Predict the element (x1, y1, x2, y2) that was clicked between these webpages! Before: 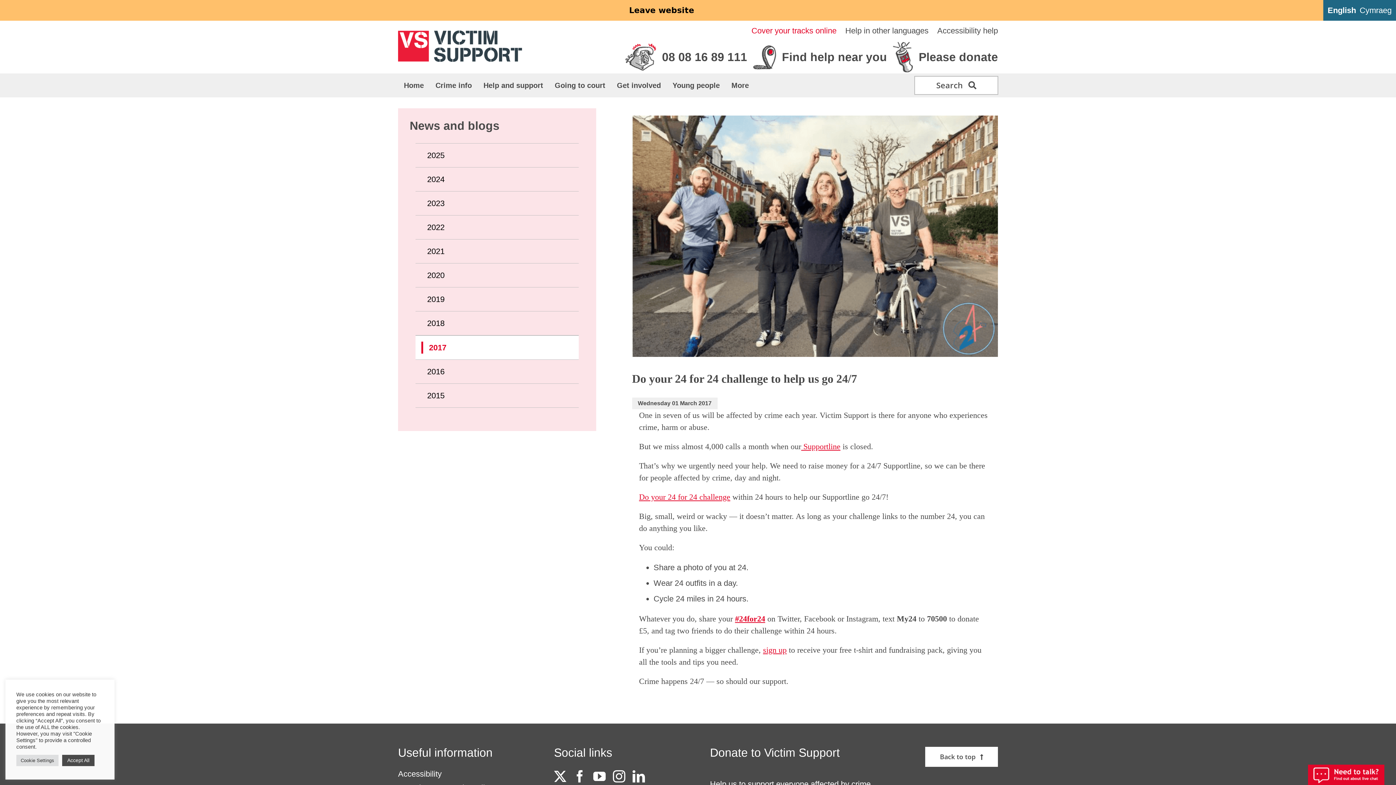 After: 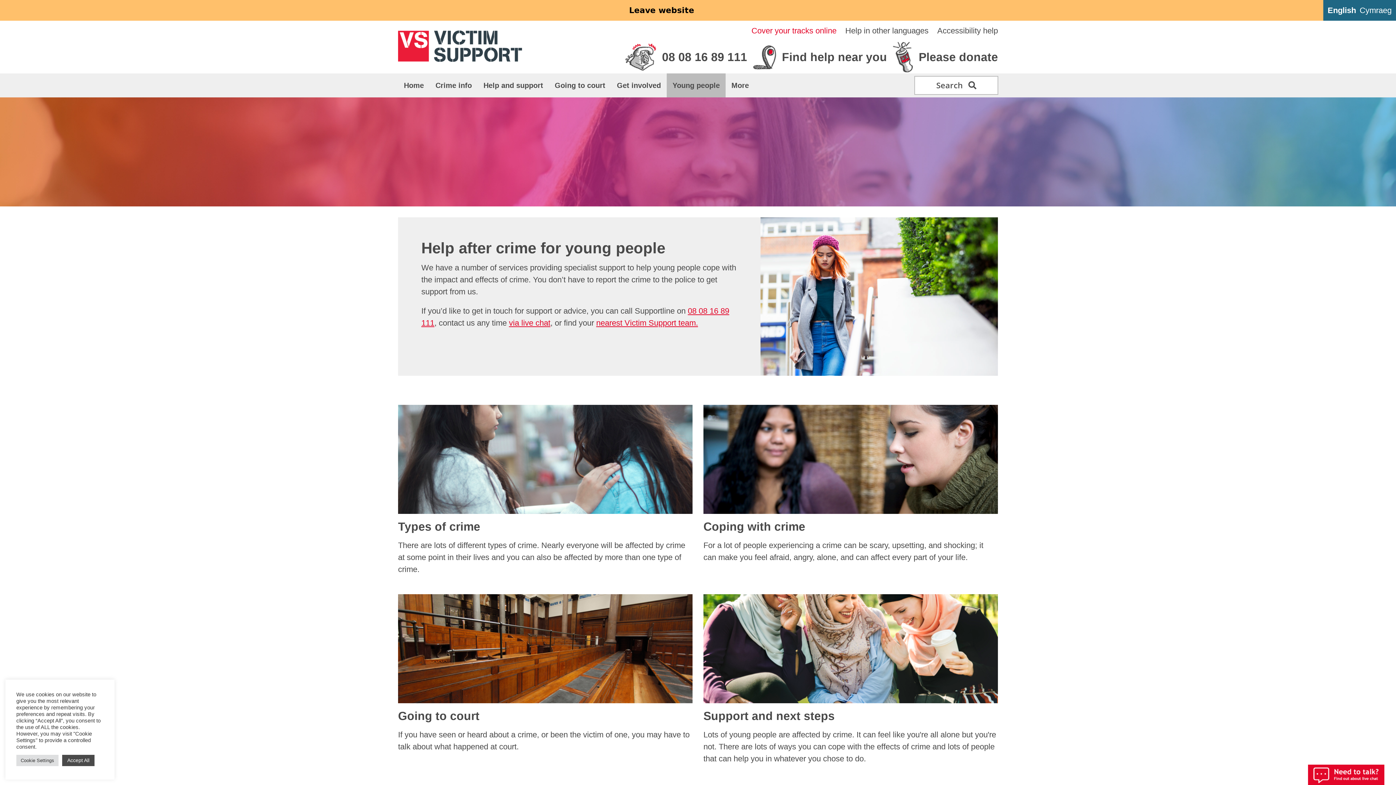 Action: bbox: (666, 73, 725, 97) label: Young people